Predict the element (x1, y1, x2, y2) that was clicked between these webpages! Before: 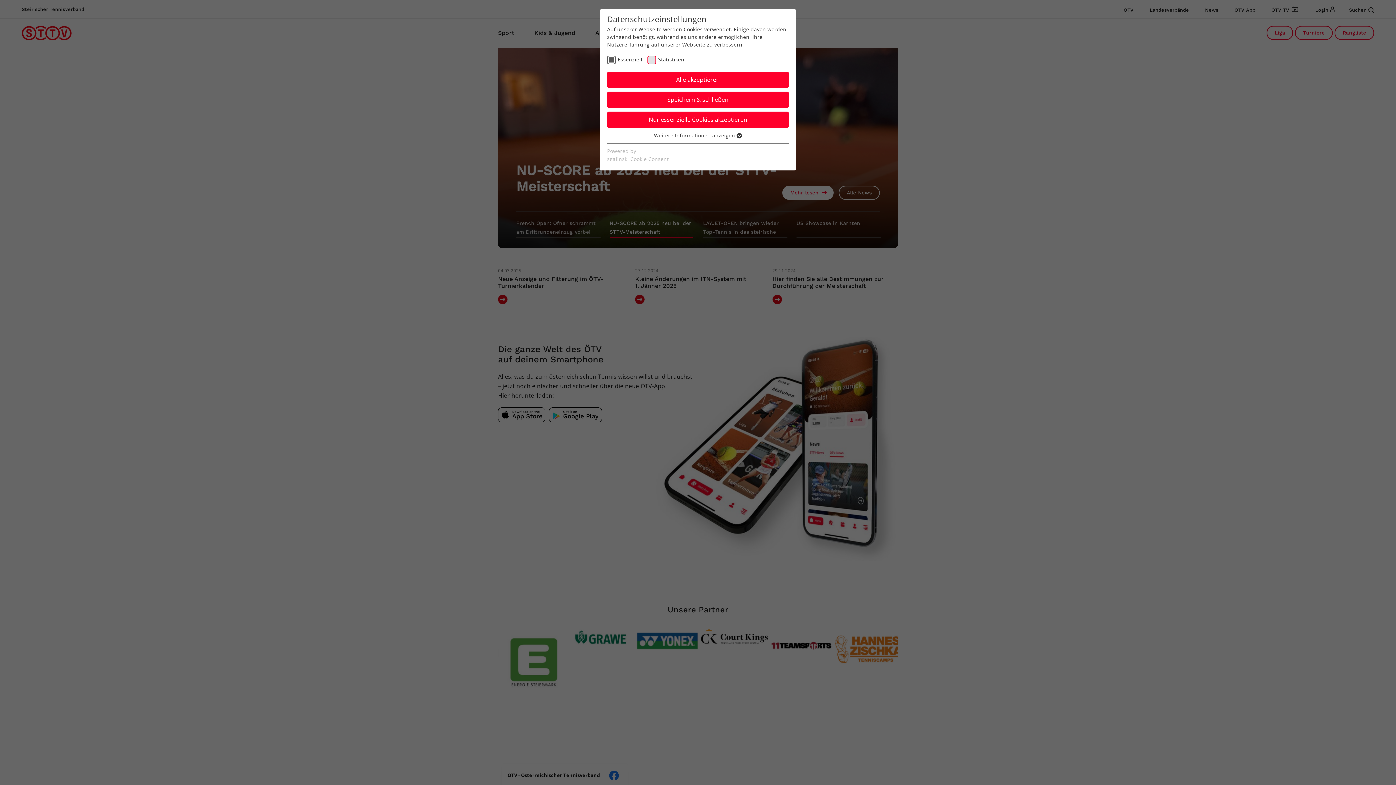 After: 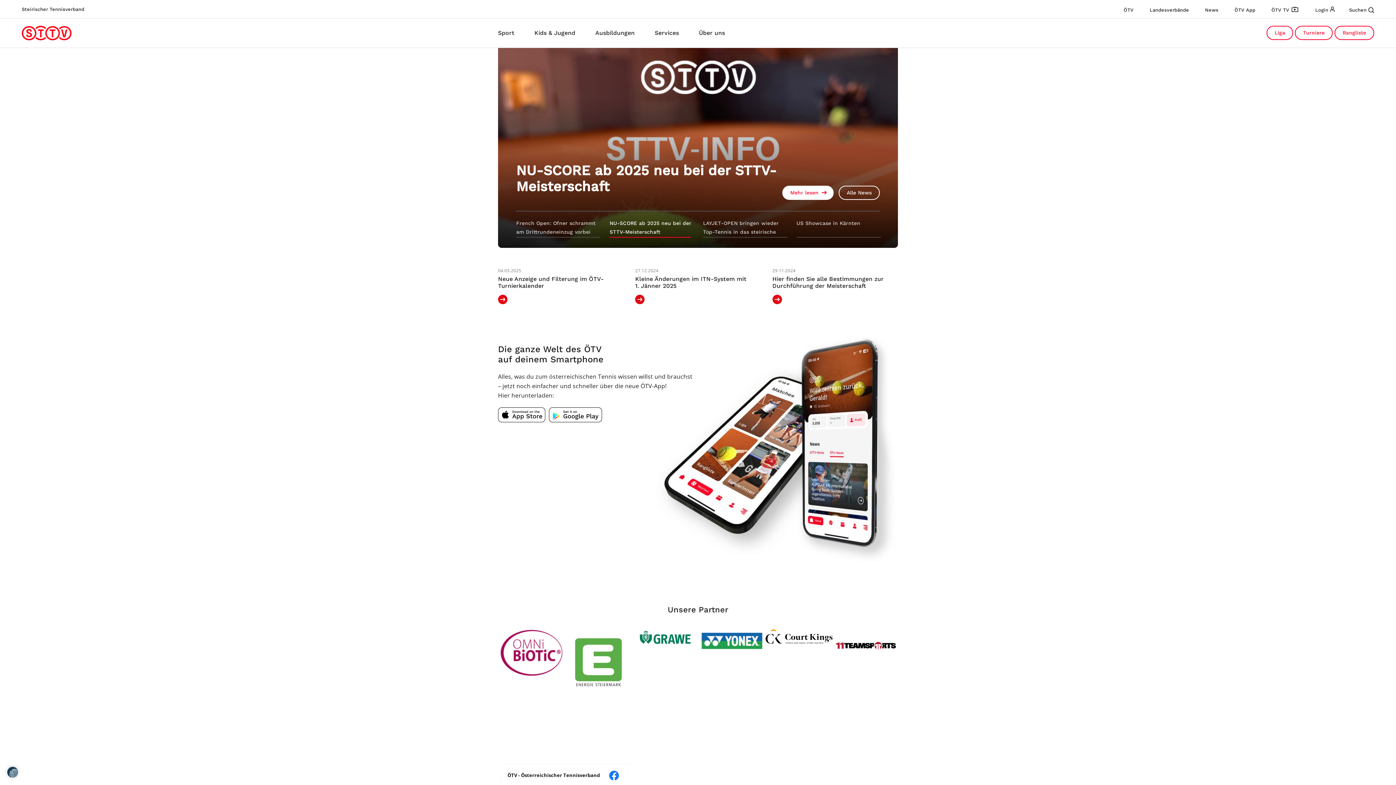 Action: label: Speichern & schließen bbox: (607, 91, 789, 108)